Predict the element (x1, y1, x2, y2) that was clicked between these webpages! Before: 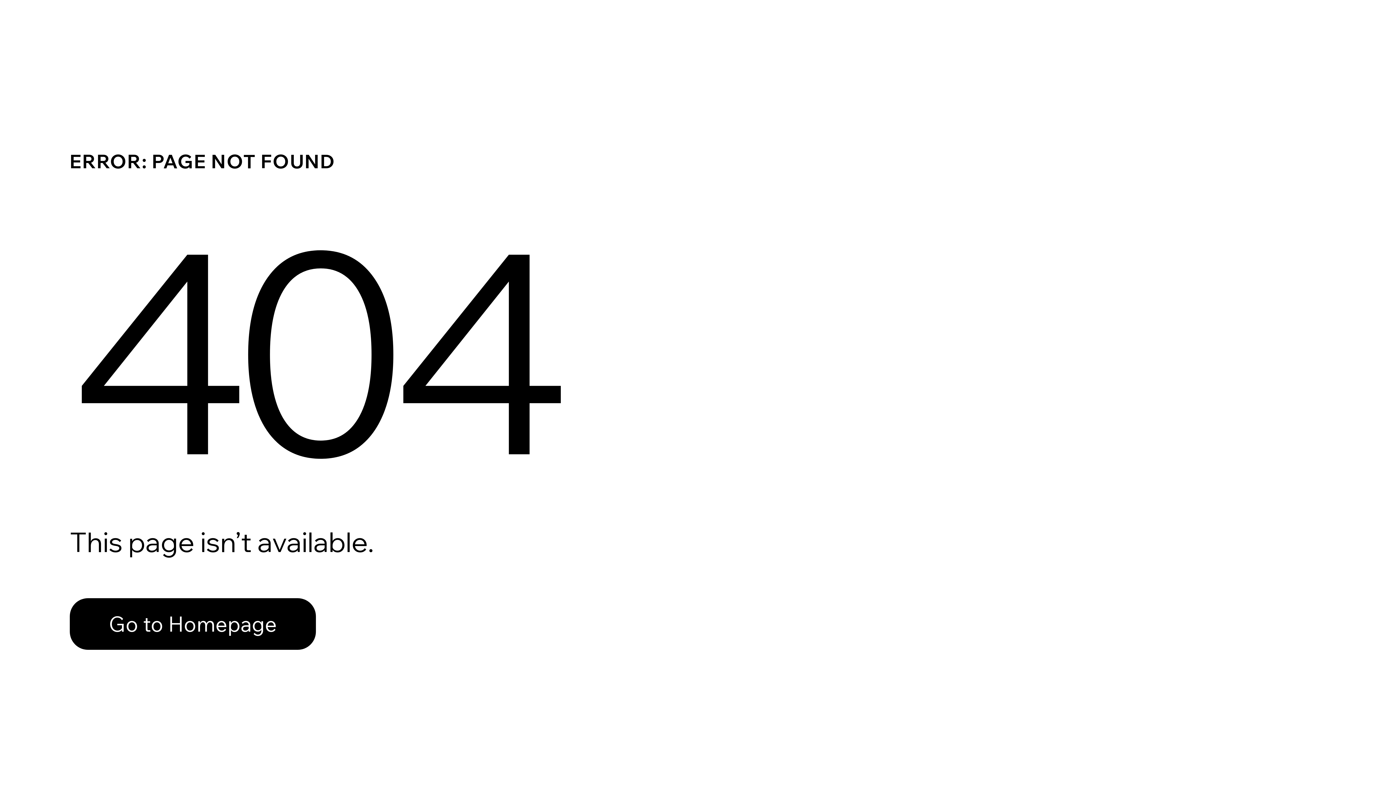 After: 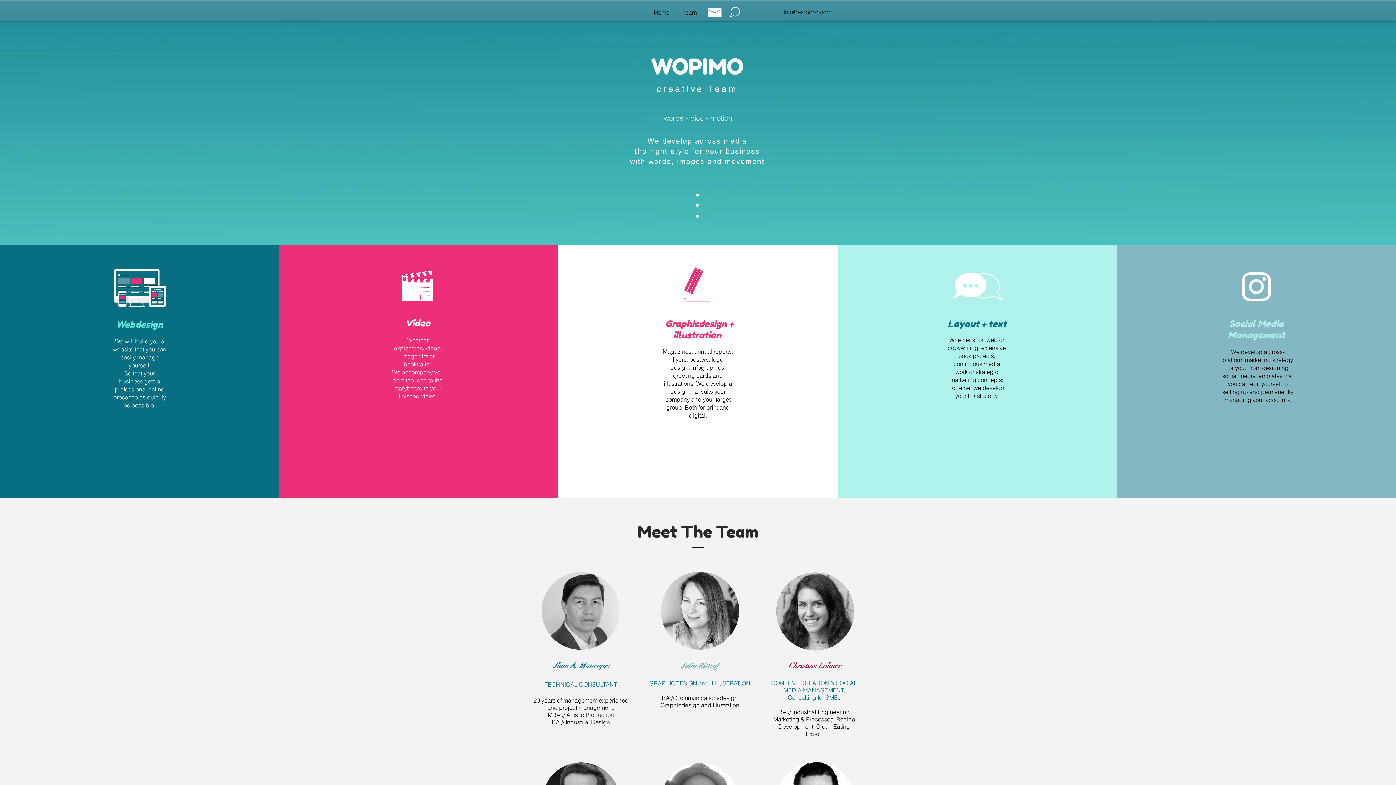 Action: label: Go to Homepage bbox: (69, 582, 768, 659)